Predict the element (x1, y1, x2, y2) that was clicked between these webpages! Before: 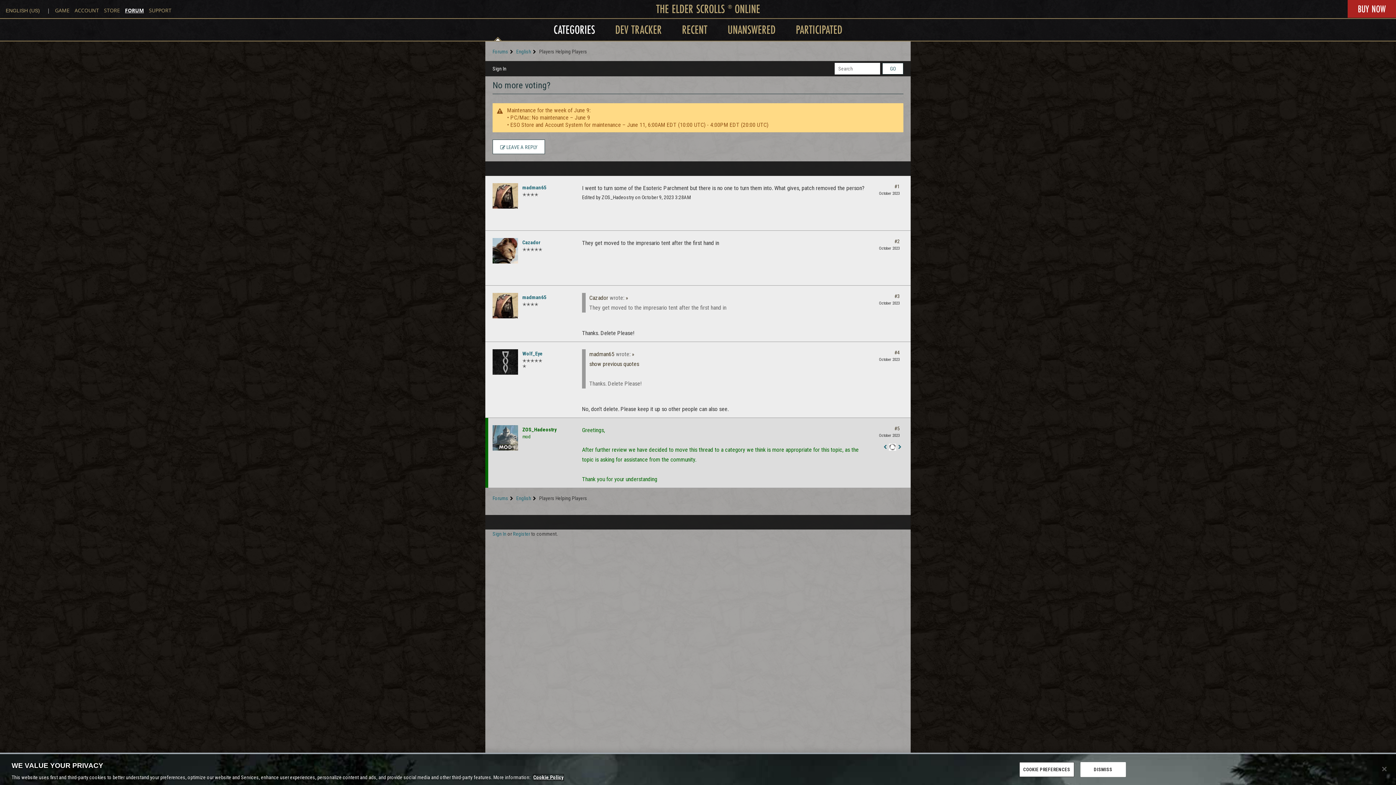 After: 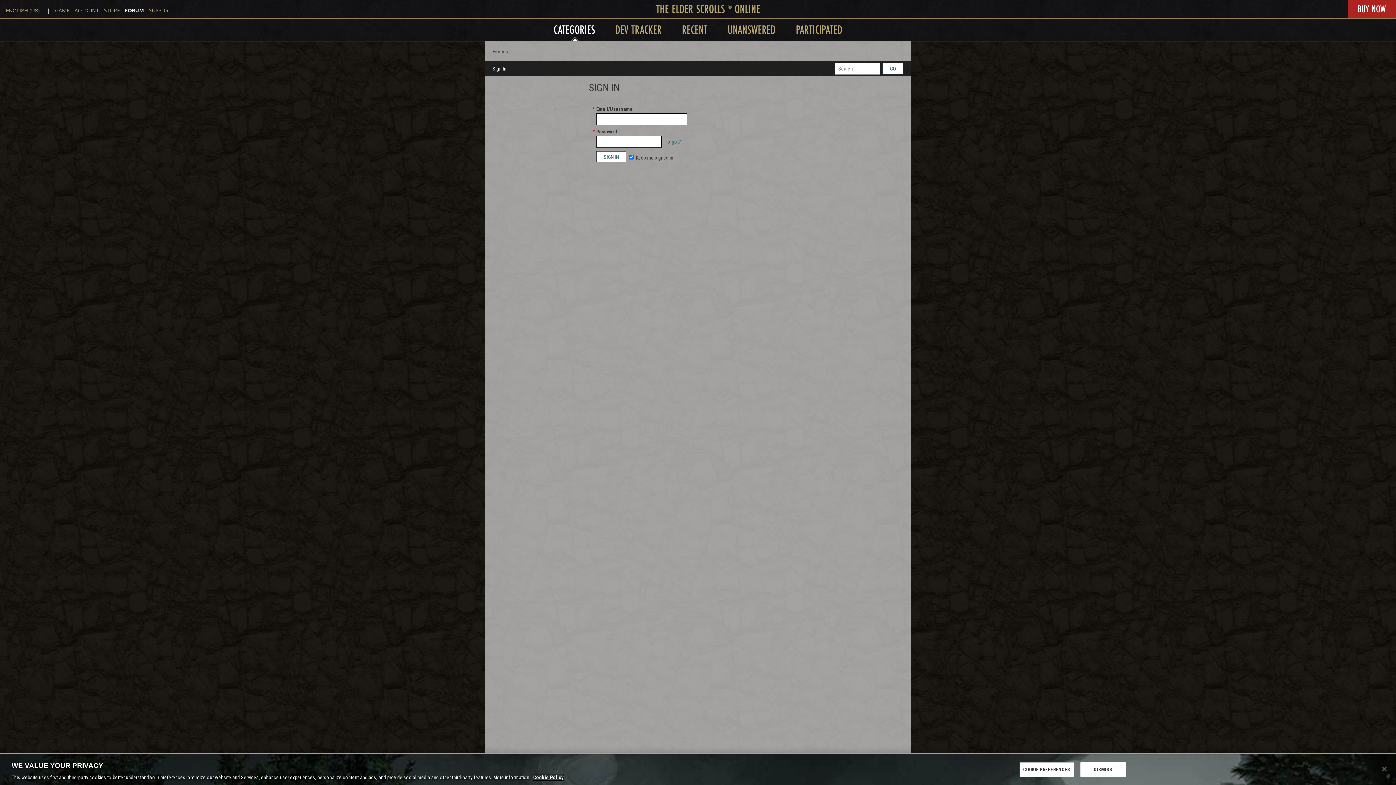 Action: label: PARTICIPATED bbox: (796, 21, 842, 37)